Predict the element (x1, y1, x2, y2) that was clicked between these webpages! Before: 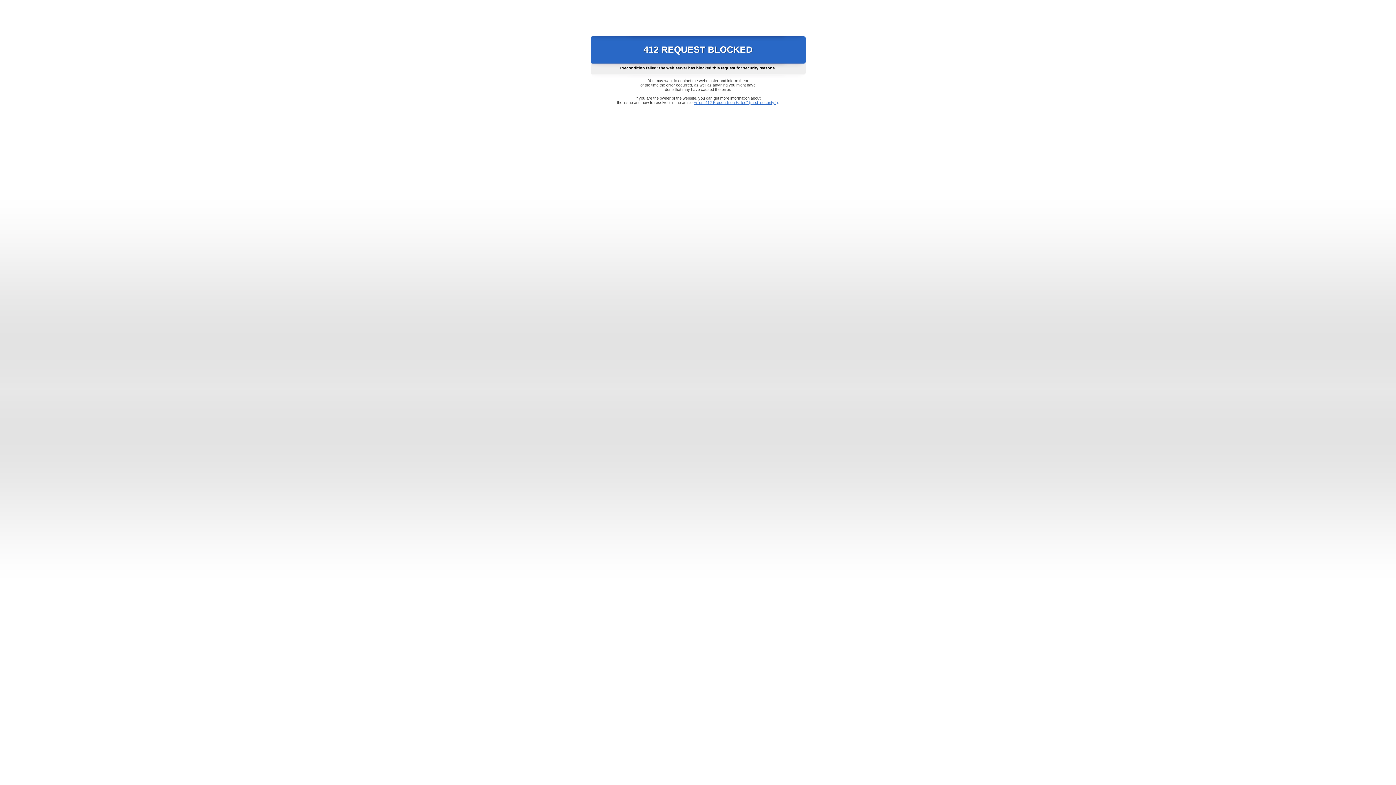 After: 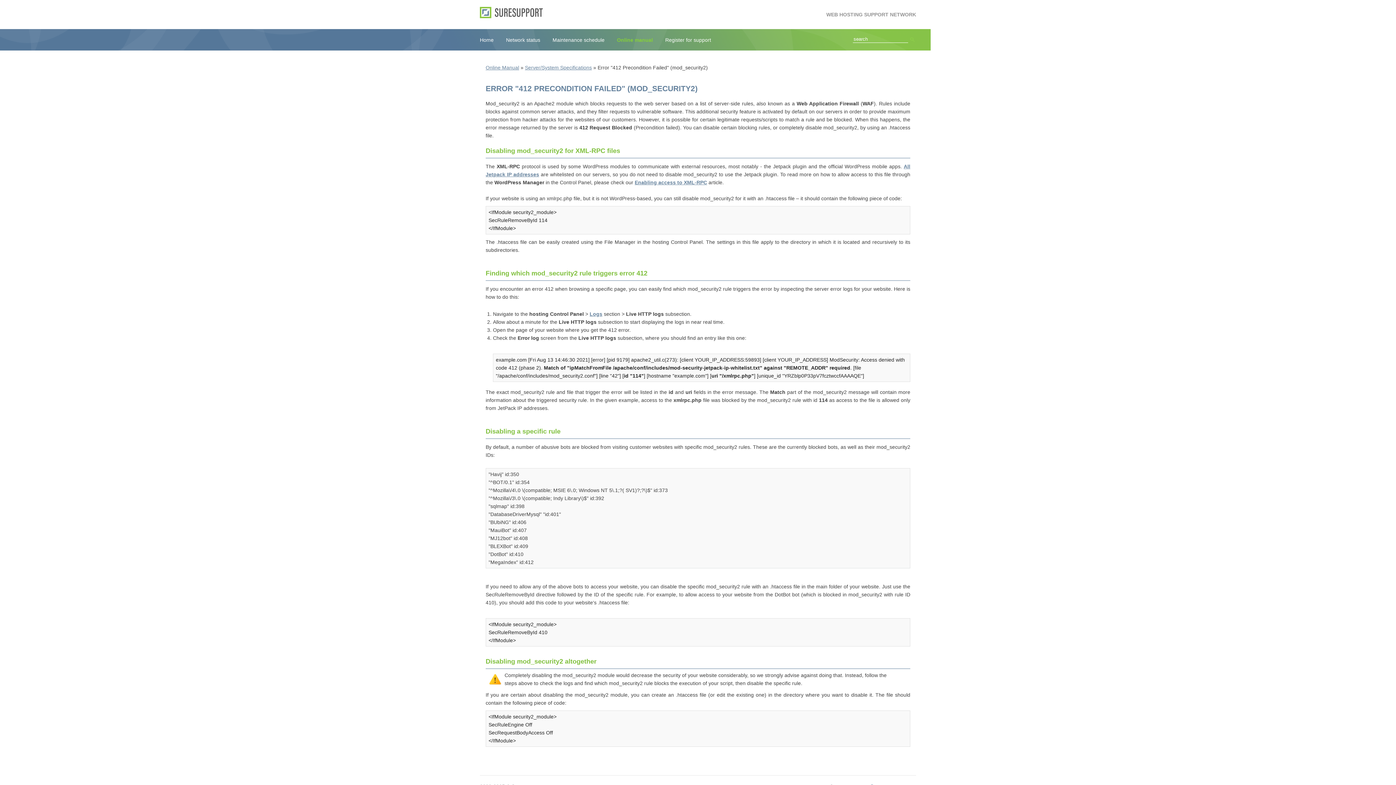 Action: label: Error "412 Precondition Failed" (mod_security2) bbox: (693, 100, 778, 104)